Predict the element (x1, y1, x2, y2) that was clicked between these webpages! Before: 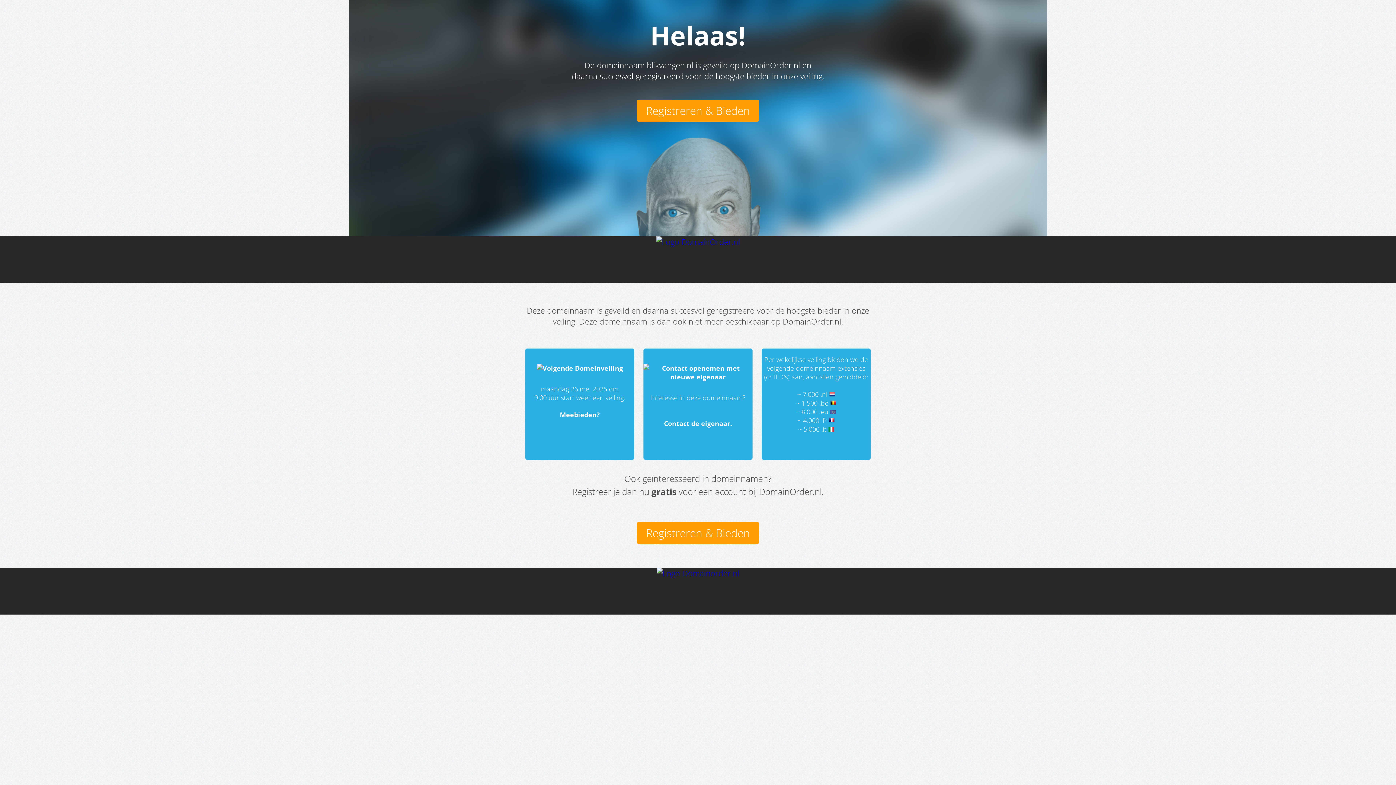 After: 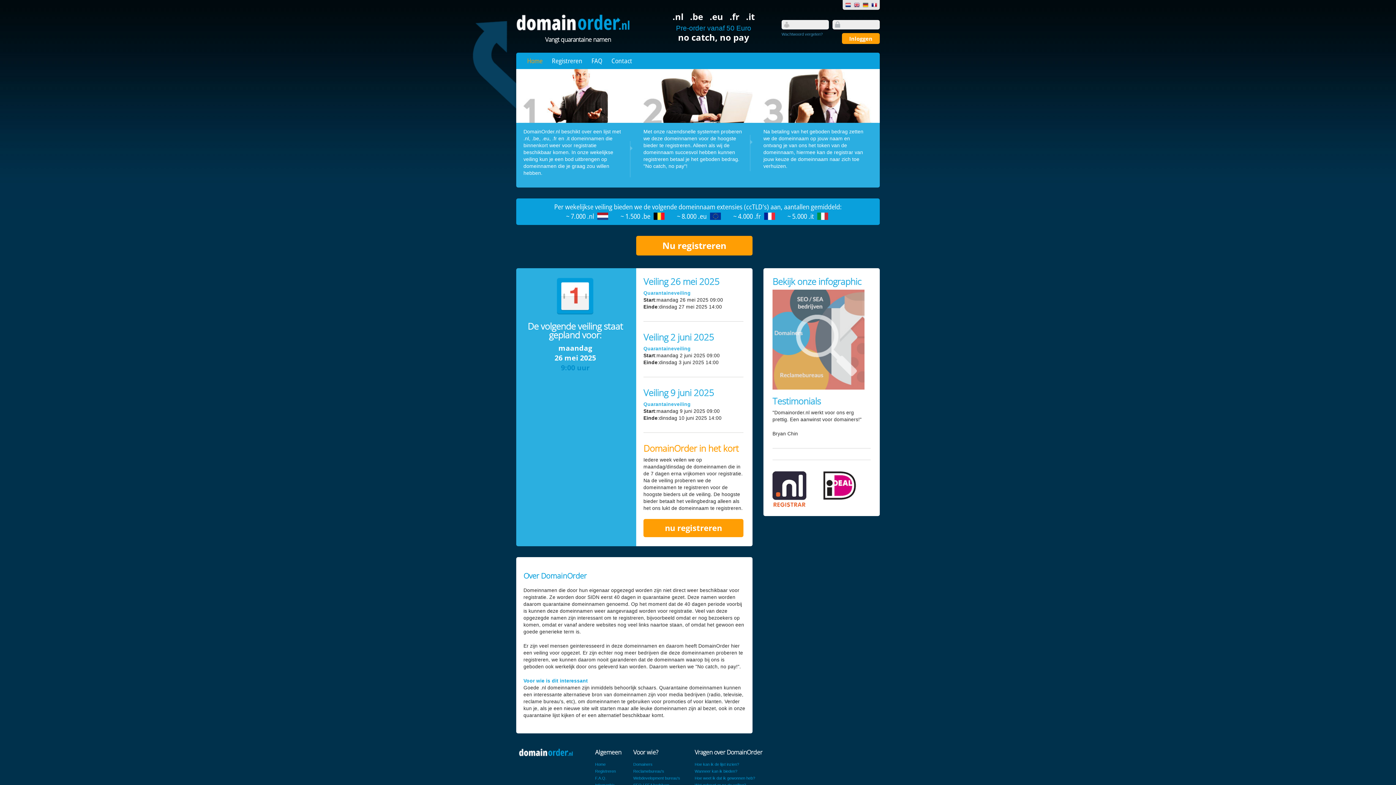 Action: bbox: (560, 410, 600, 419) label: Meebieden?